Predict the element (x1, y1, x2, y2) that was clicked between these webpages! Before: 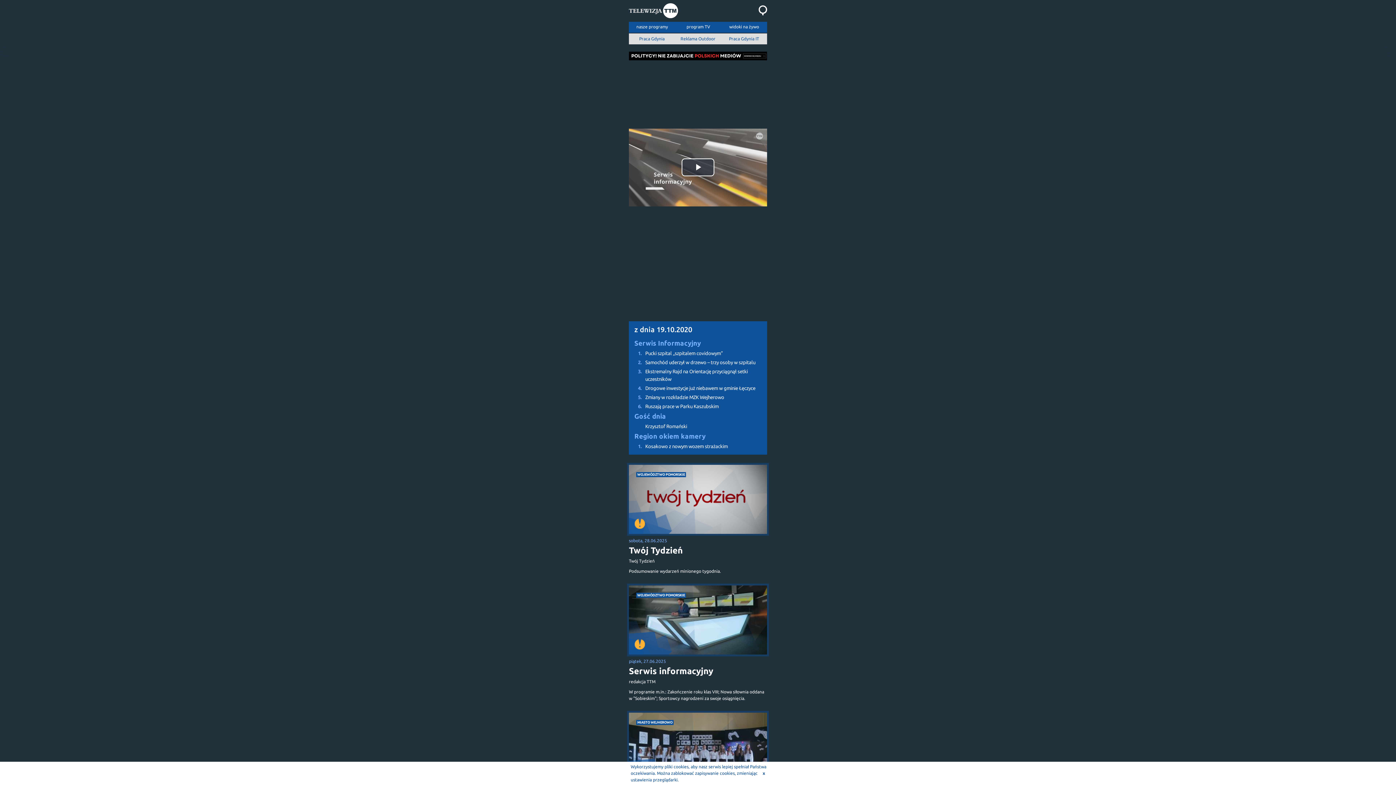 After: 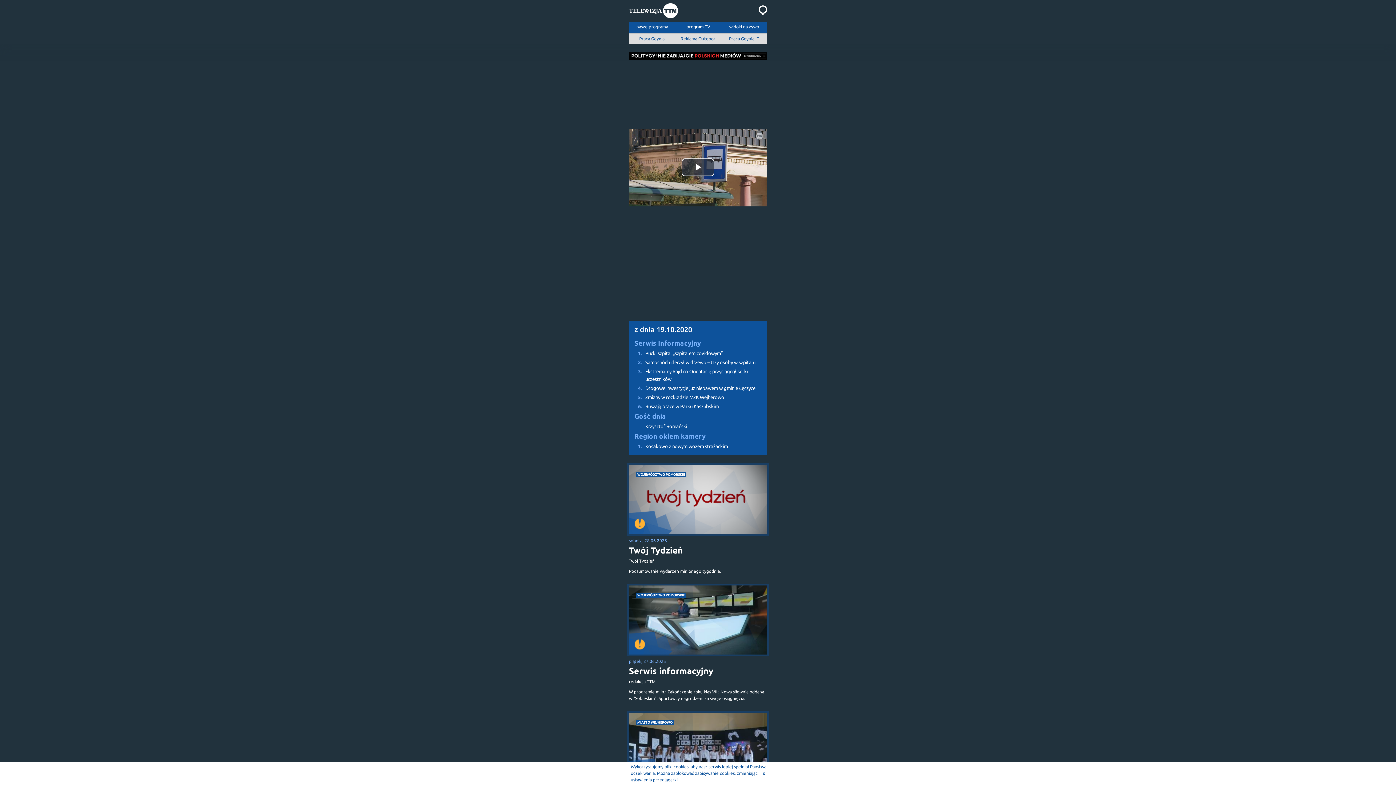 Action: label: 5.
Zmiany w rozkładzie MZK Wejherowo bbox: (629, 393, 767, 402)